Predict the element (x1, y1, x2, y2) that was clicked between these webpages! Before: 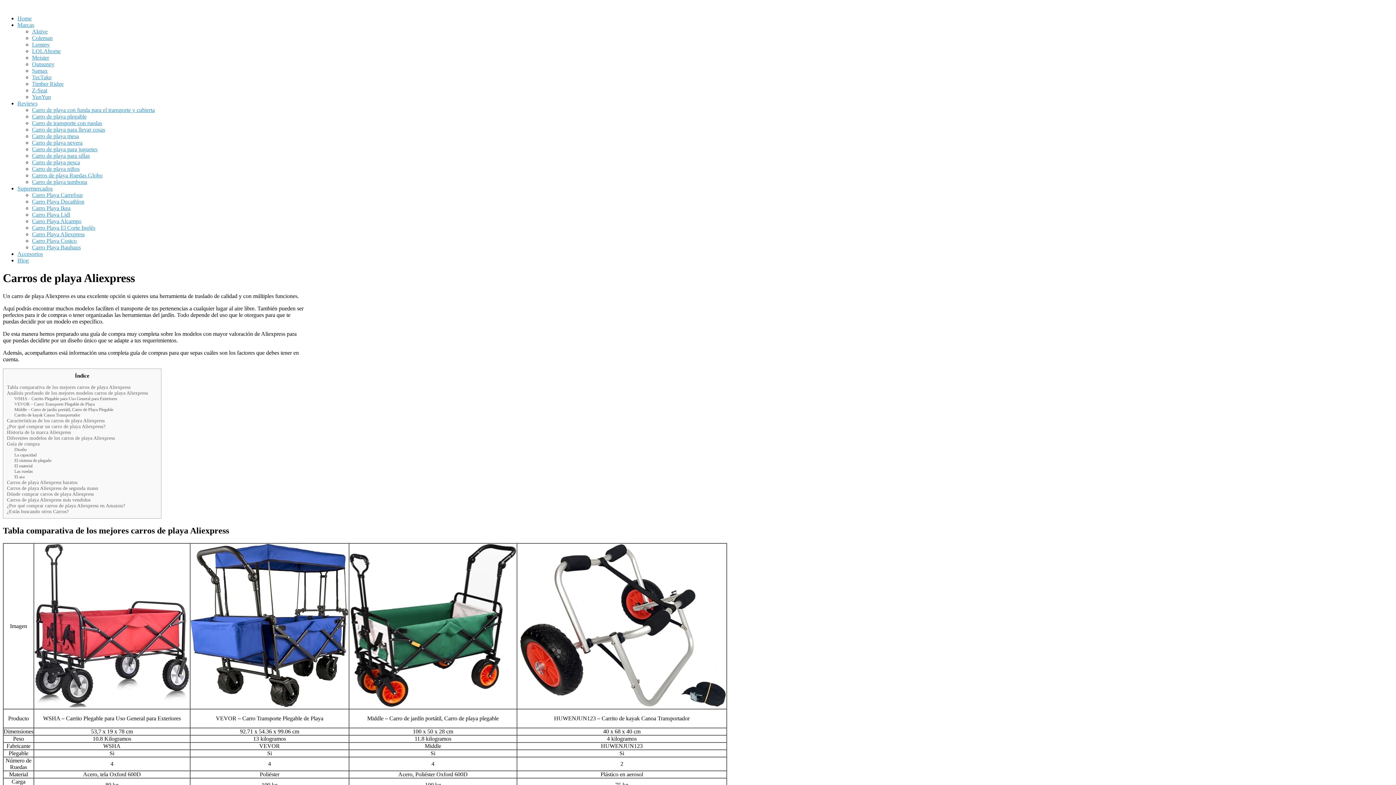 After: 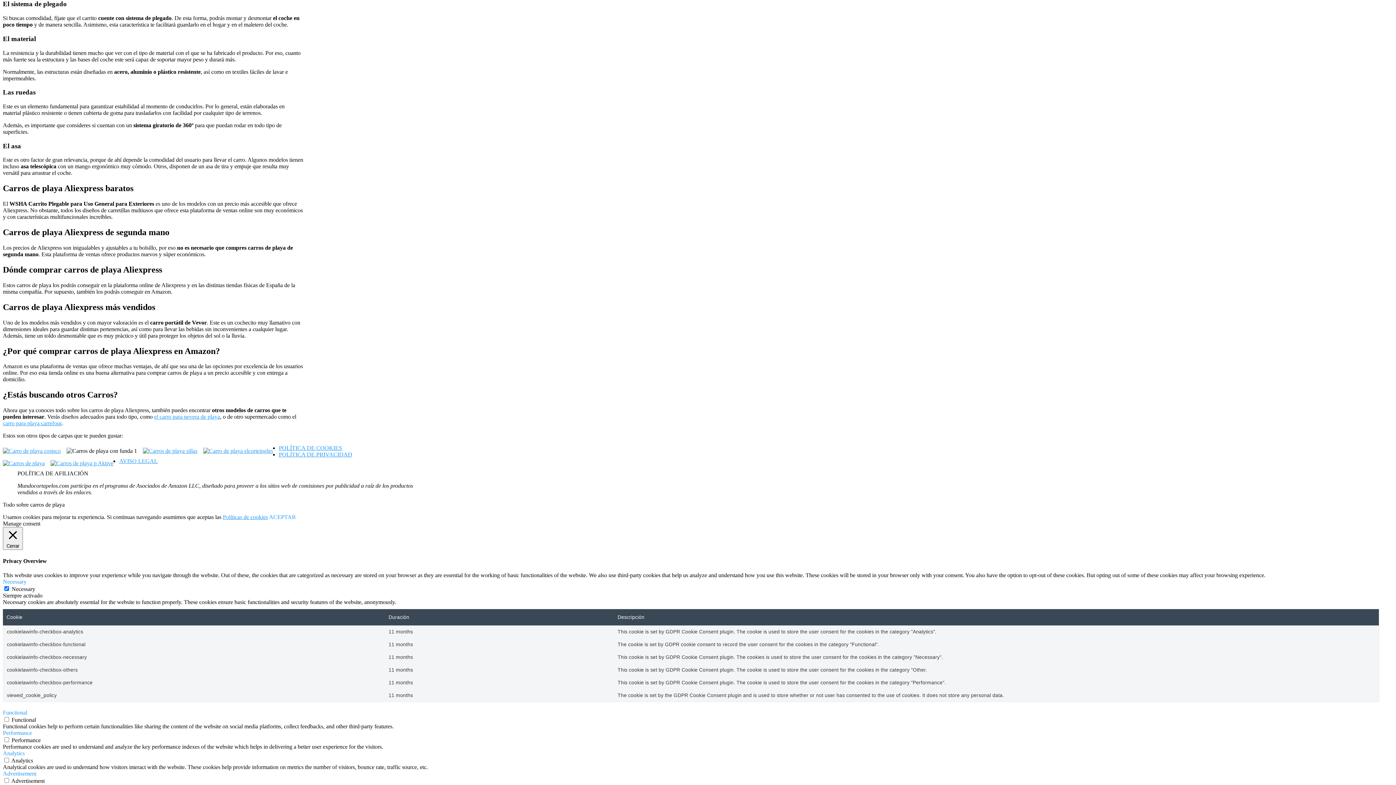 Action: label: El sistema de plegado  bbox: (14, 458, 52, 463)